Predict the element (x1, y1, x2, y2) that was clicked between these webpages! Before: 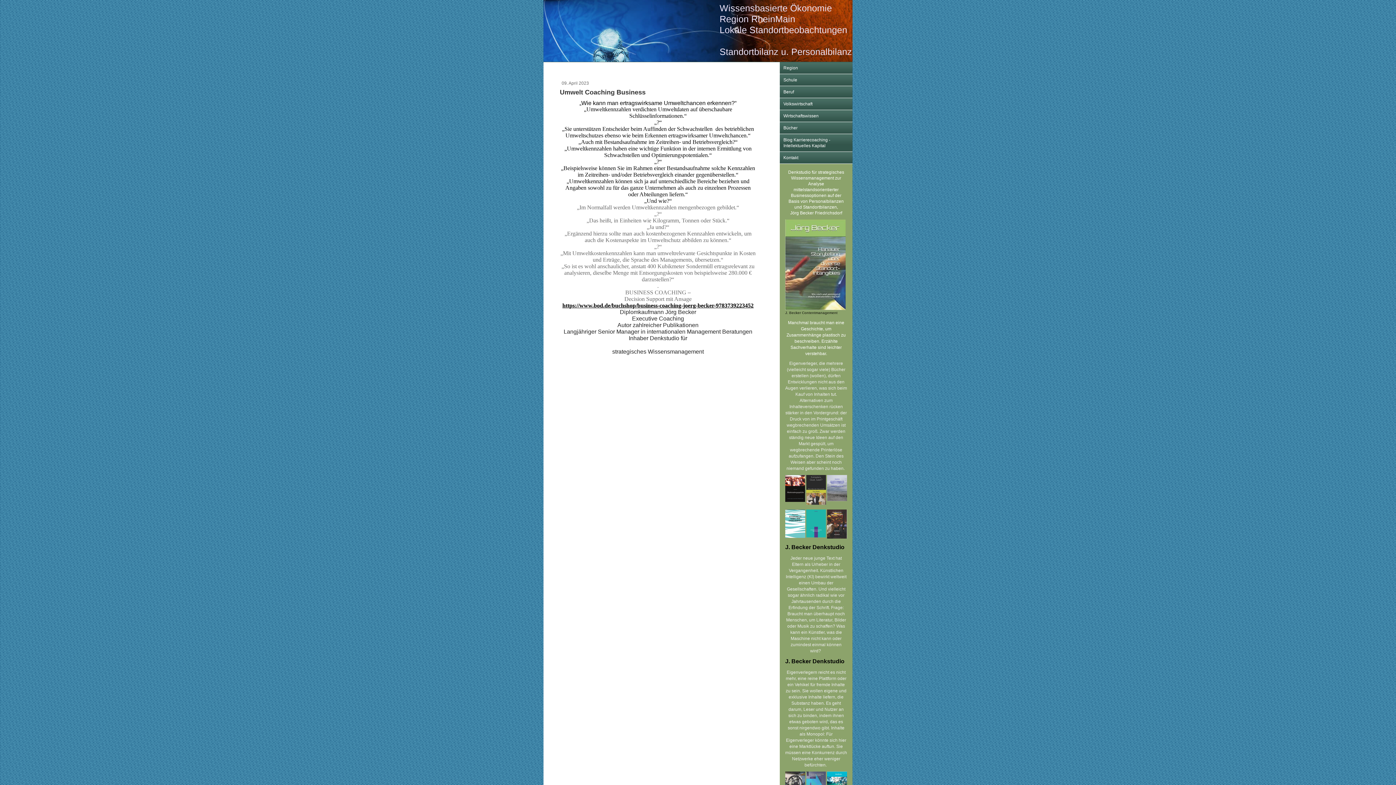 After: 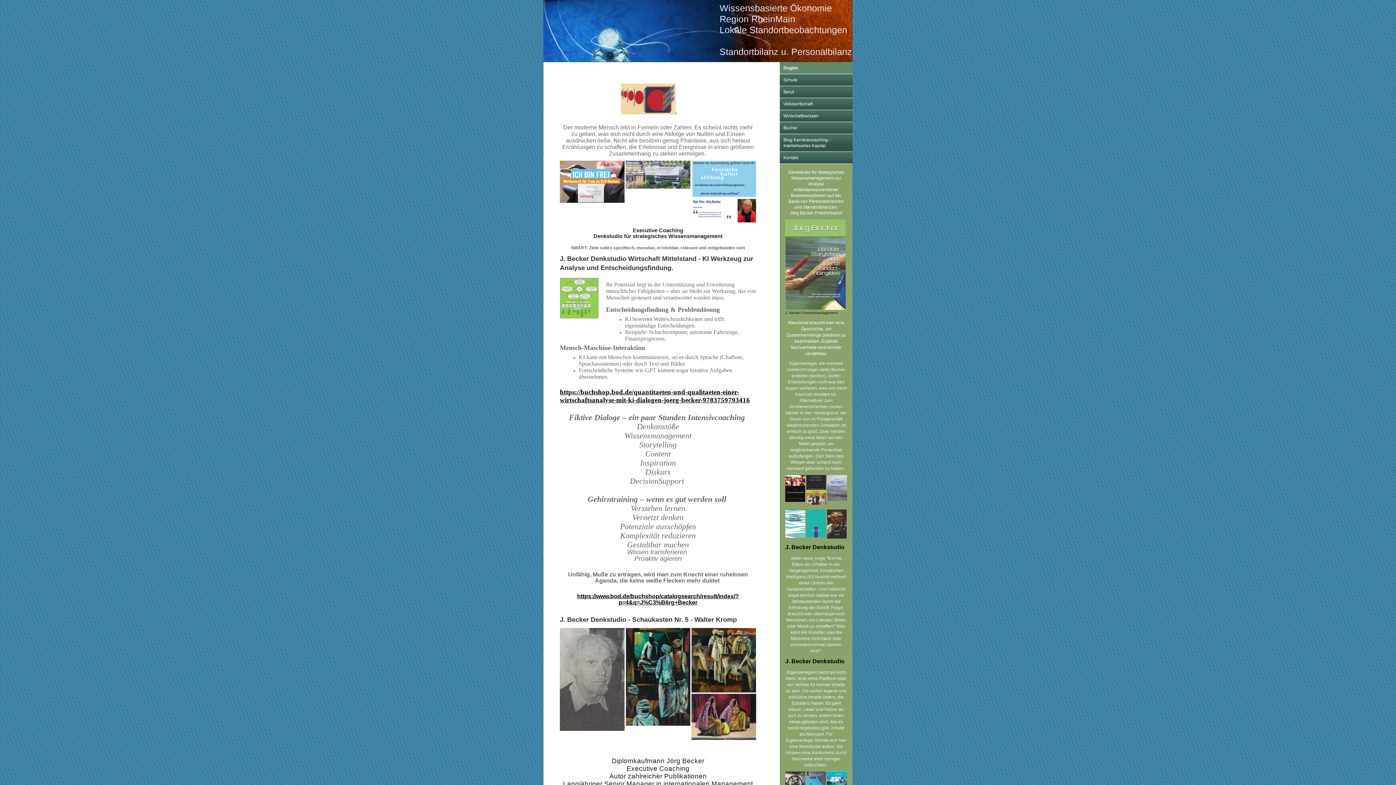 Action: bbox: (780, 62, 852, 73) label: Region